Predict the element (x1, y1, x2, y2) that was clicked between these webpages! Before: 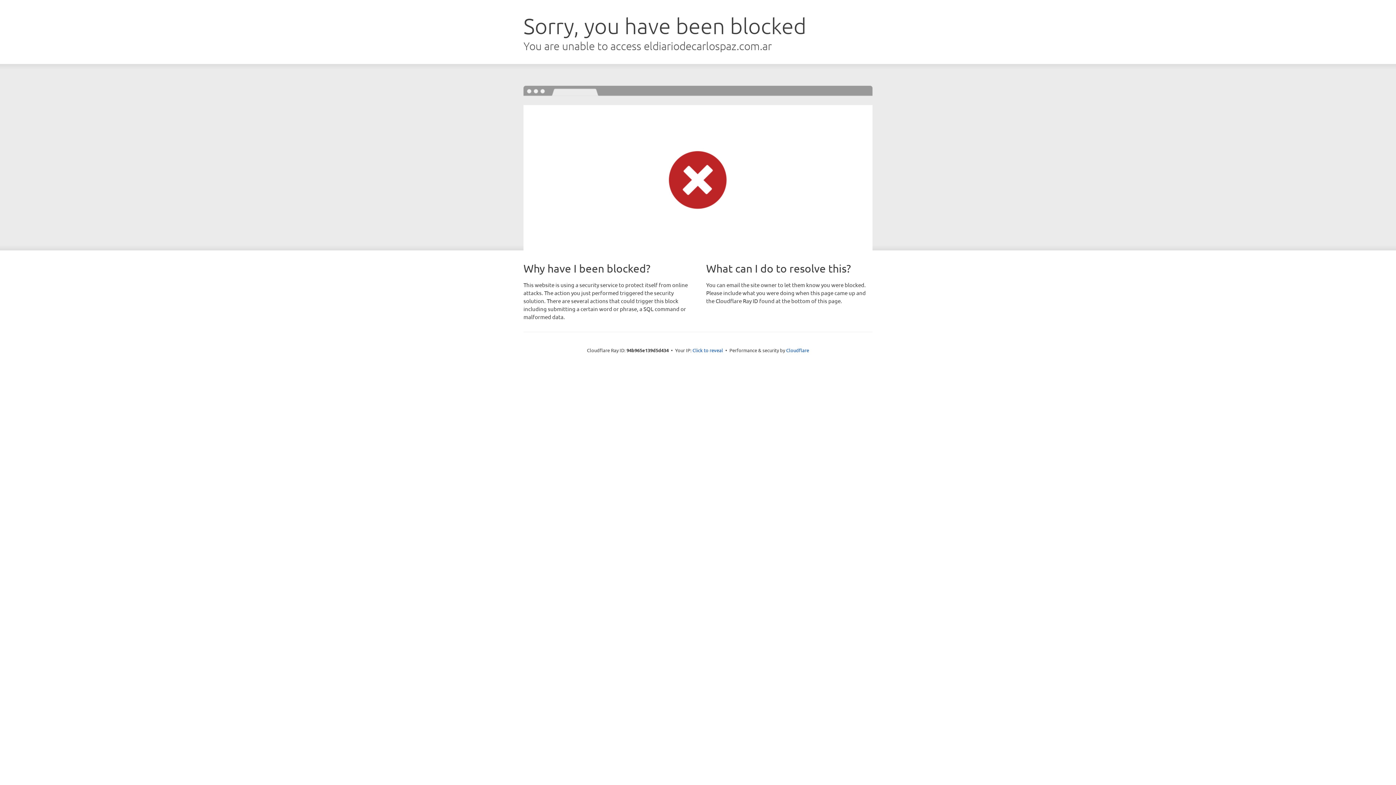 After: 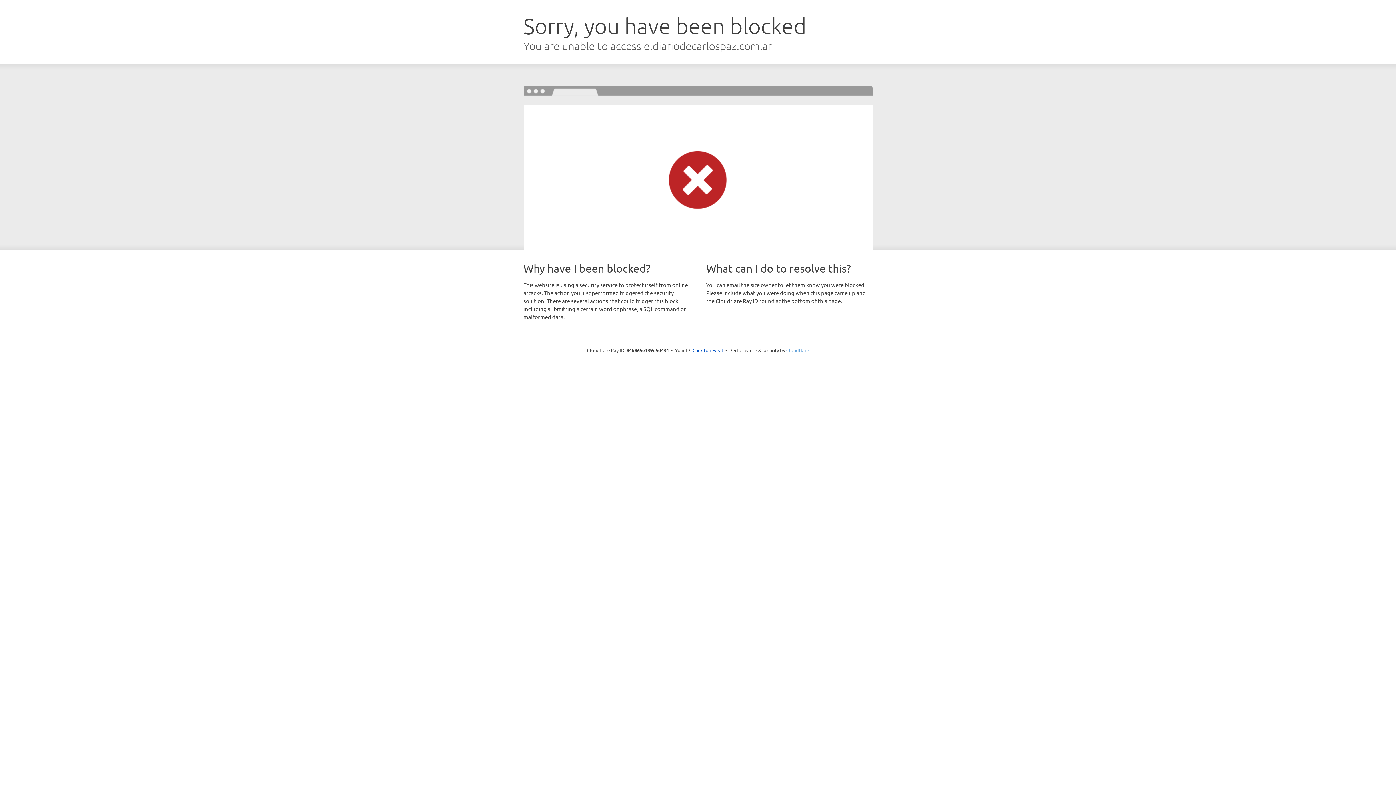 Action: bbox: (786, 347, 809, 353) label: Cloudflare